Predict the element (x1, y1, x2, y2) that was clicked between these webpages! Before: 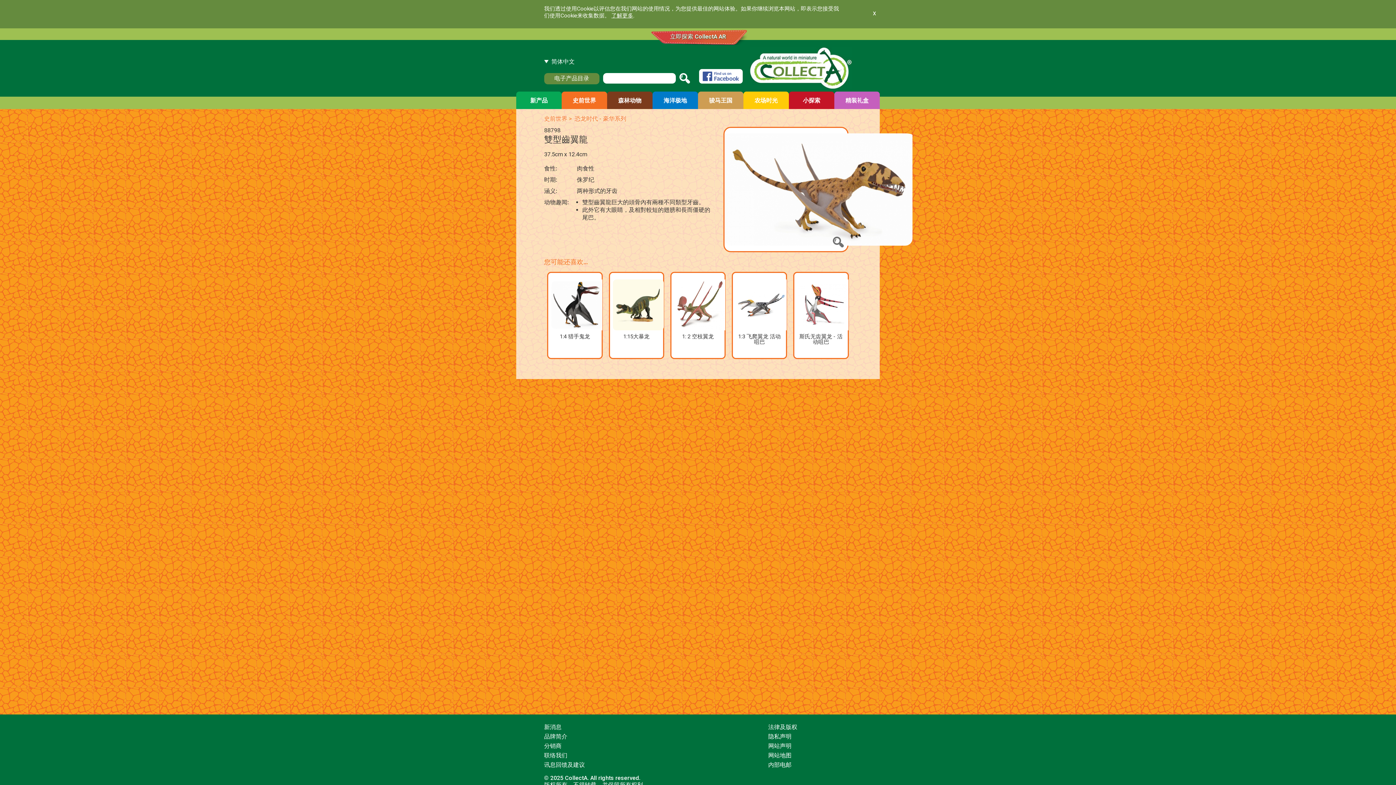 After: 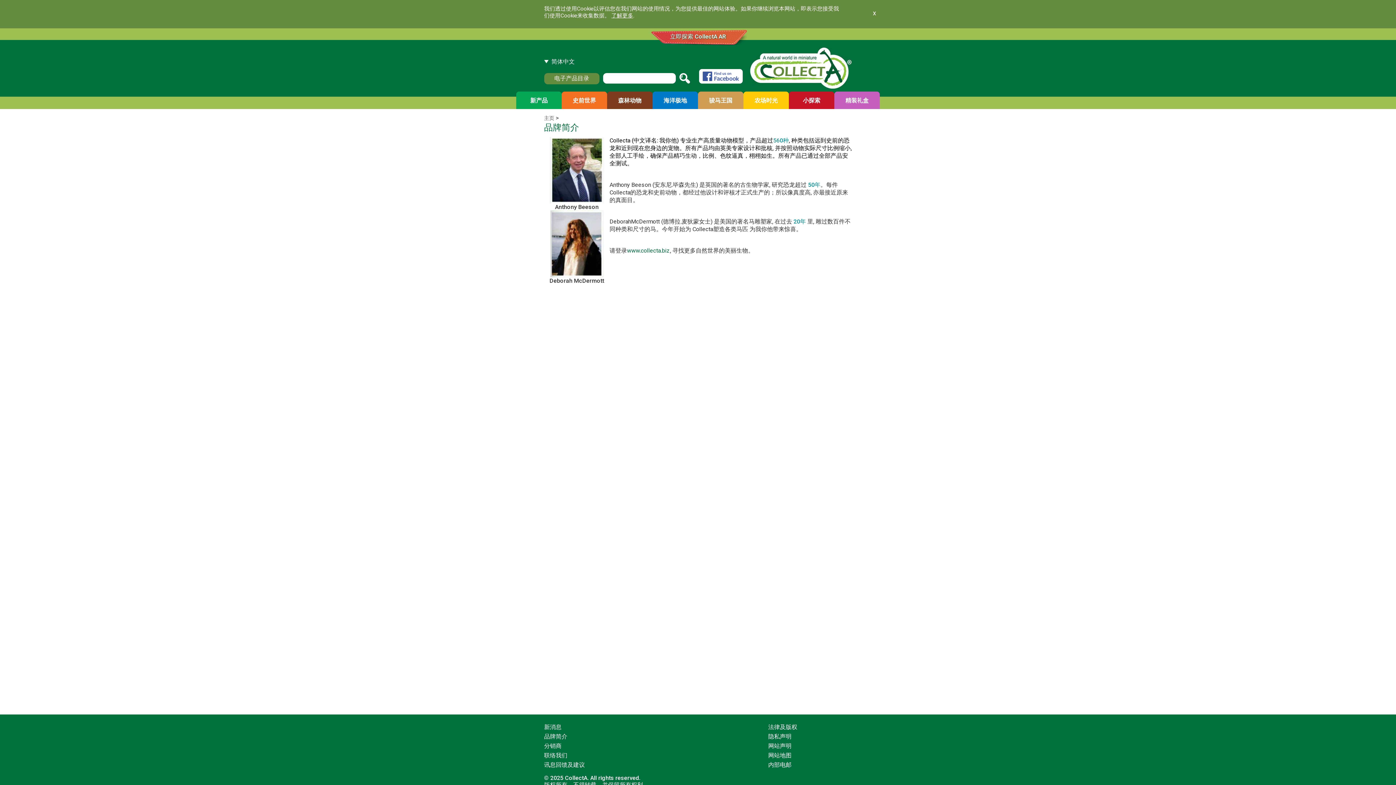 Action: bbox: (544, 733, 585, 741) label: 品牌简介